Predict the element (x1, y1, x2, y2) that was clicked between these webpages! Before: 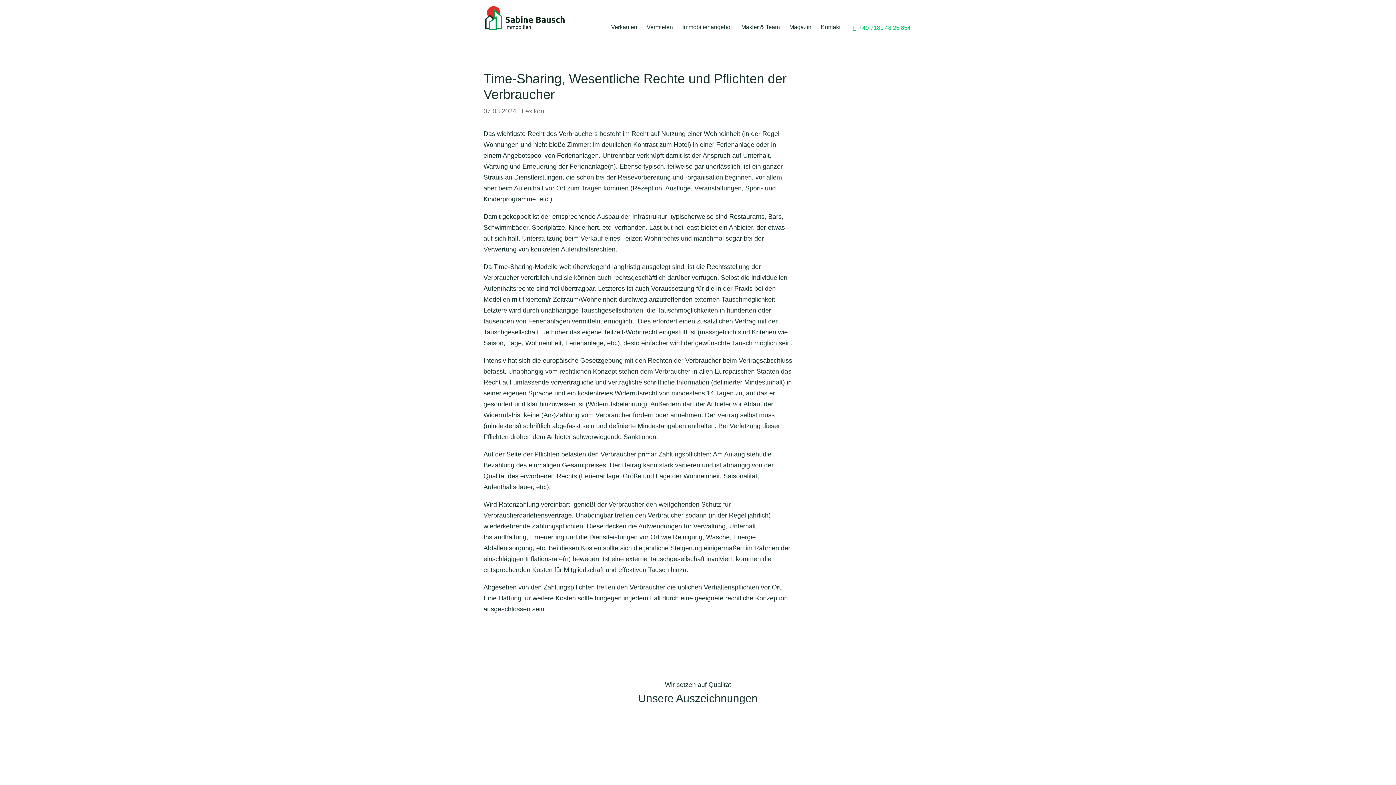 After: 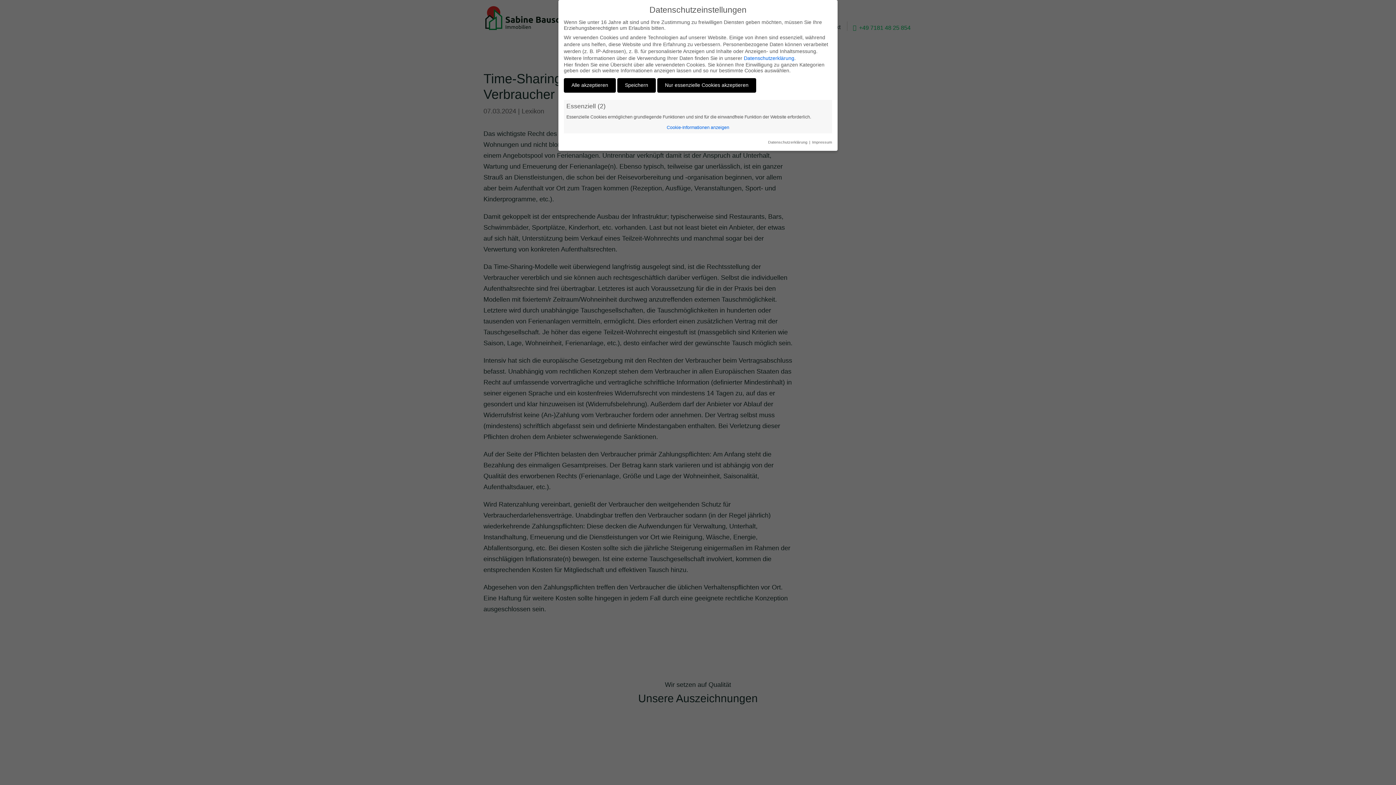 Action: bbox: (7, 772, 24, 779)